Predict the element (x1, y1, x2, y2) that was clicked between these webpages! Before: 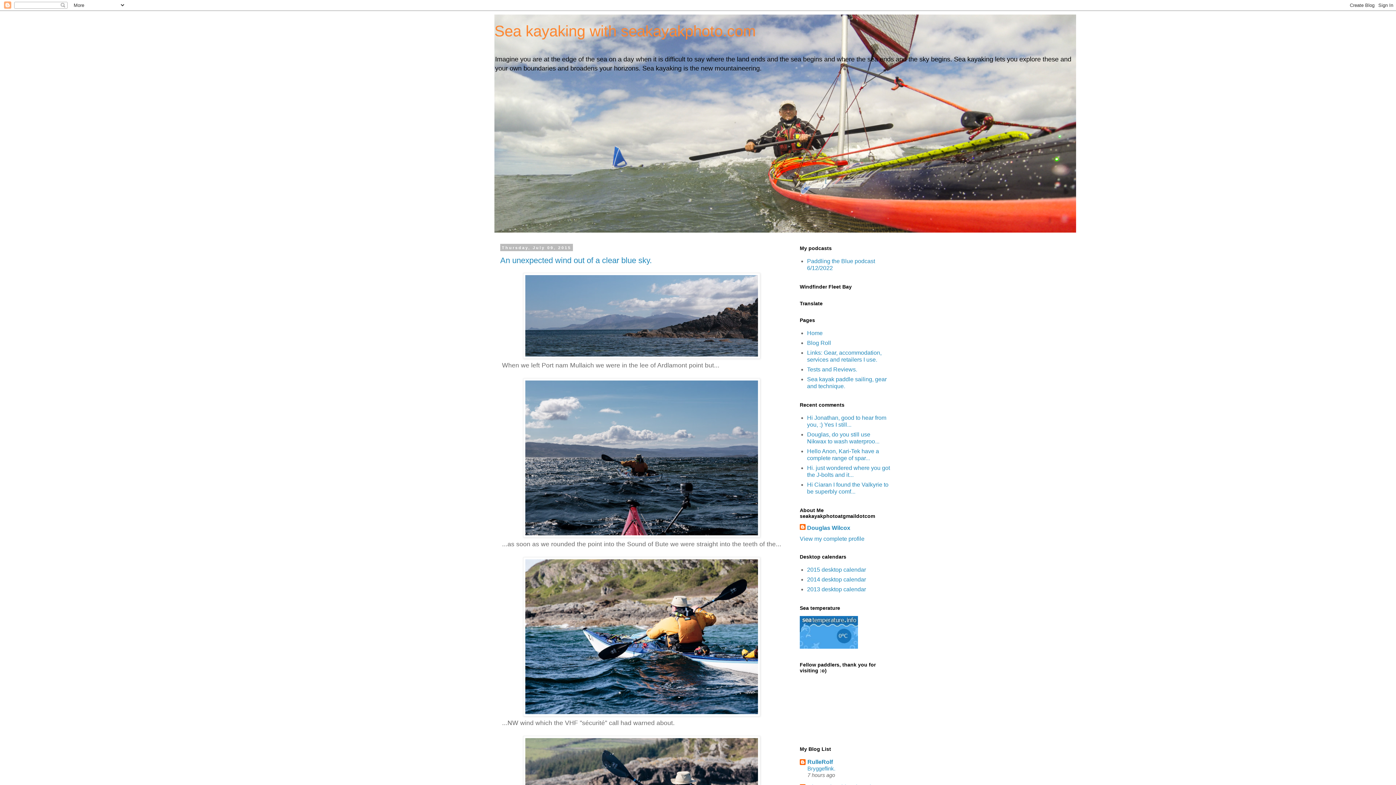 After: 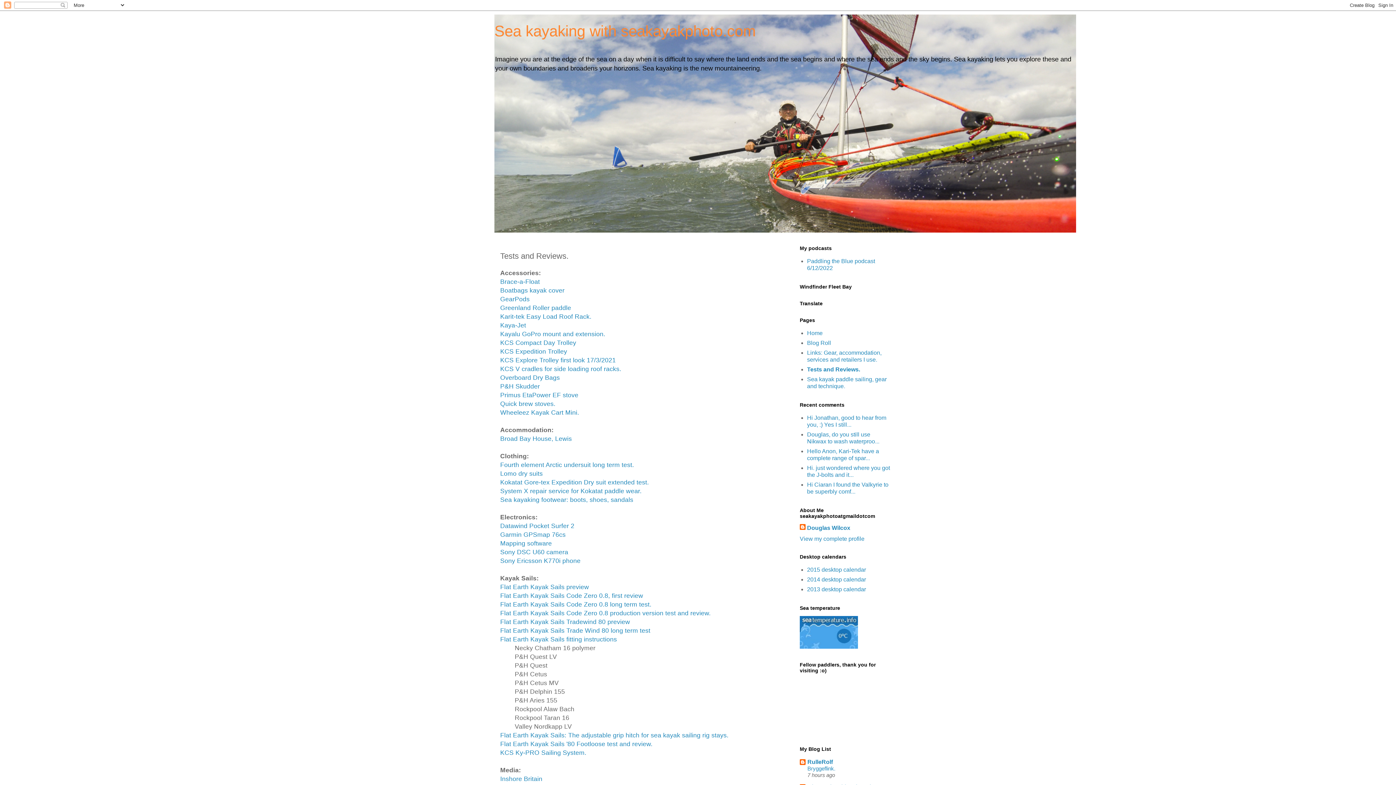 Action: label: Tests and Reviews. bbox: (807, 366, 857, 372)